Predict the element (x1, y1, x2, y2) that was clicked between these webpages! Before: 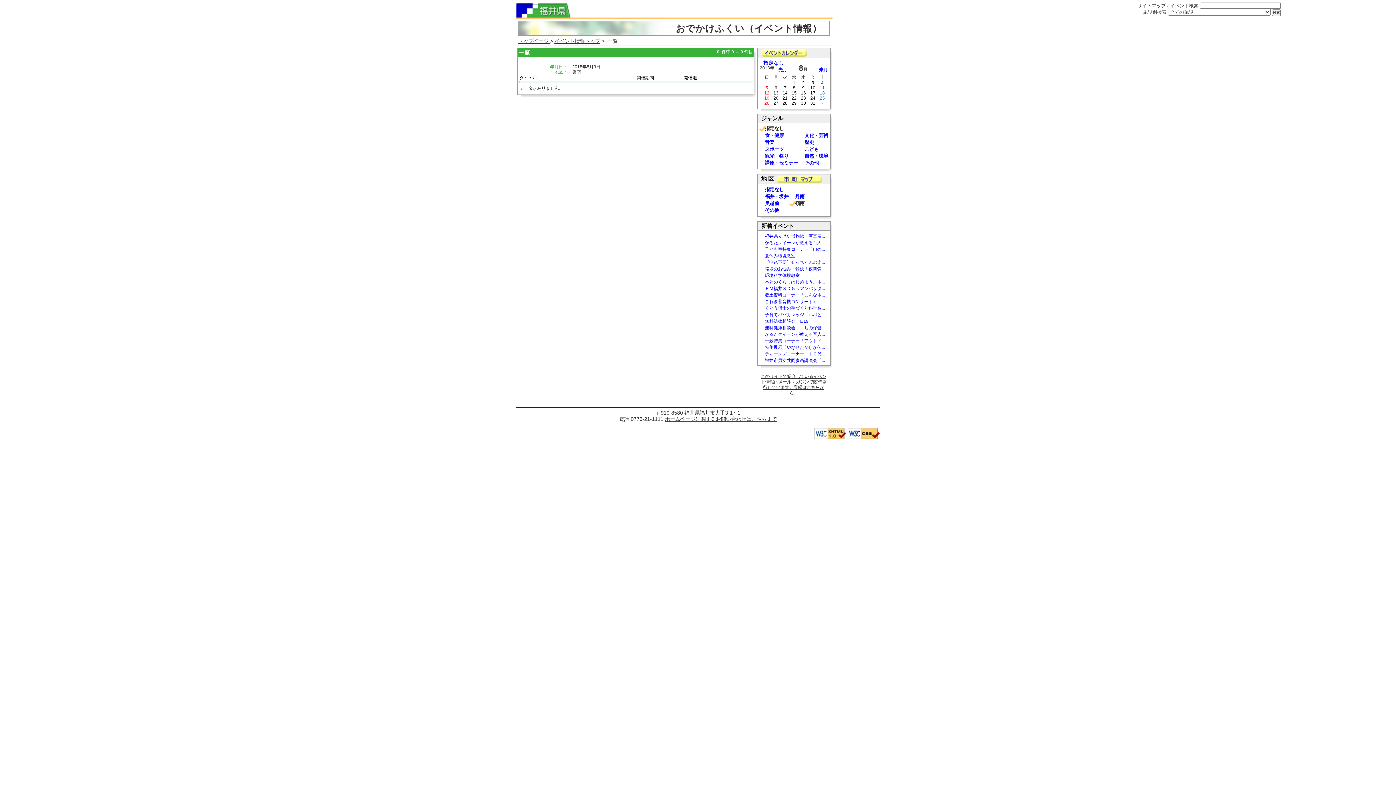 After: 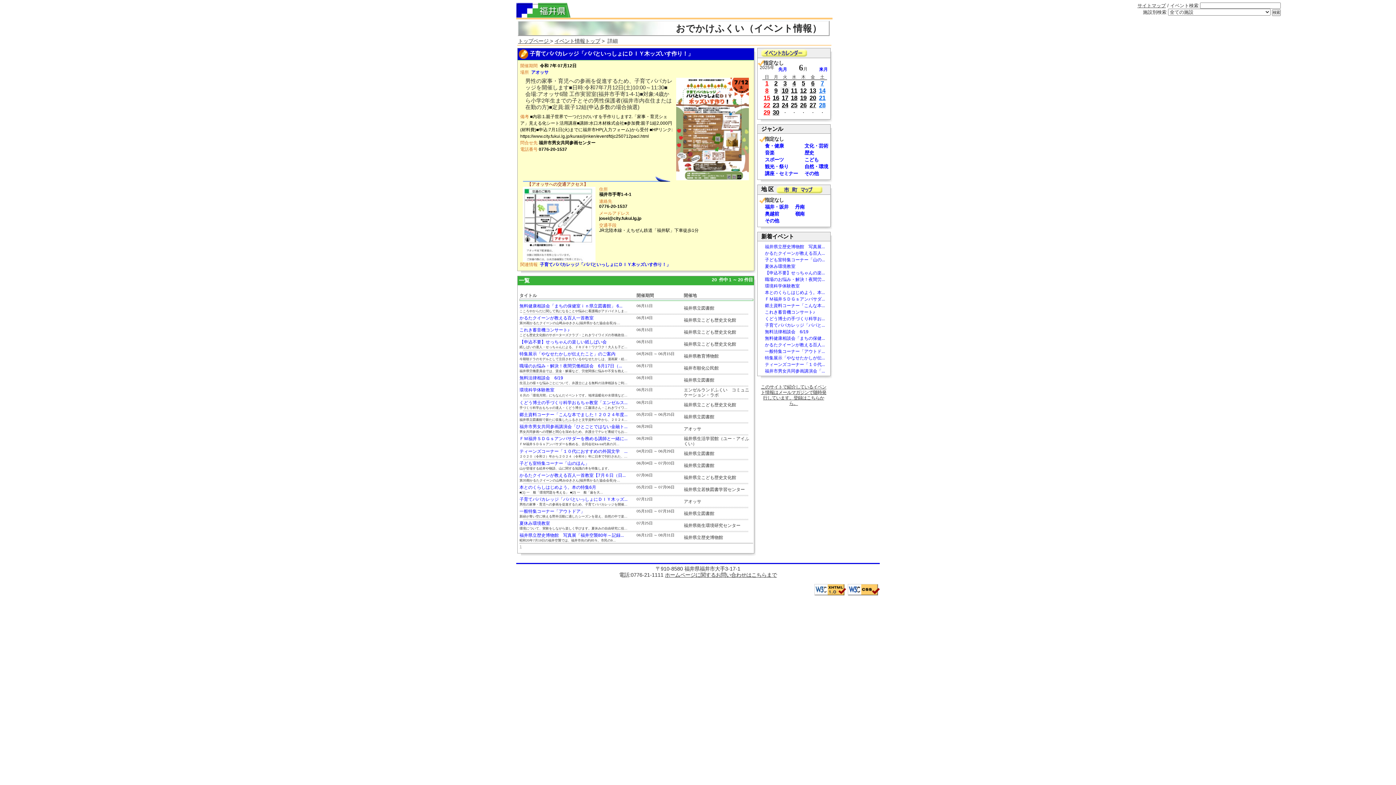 Action: bbox: (757, 311, 825, 317) label: 子育てパパカレッジ「パパと...